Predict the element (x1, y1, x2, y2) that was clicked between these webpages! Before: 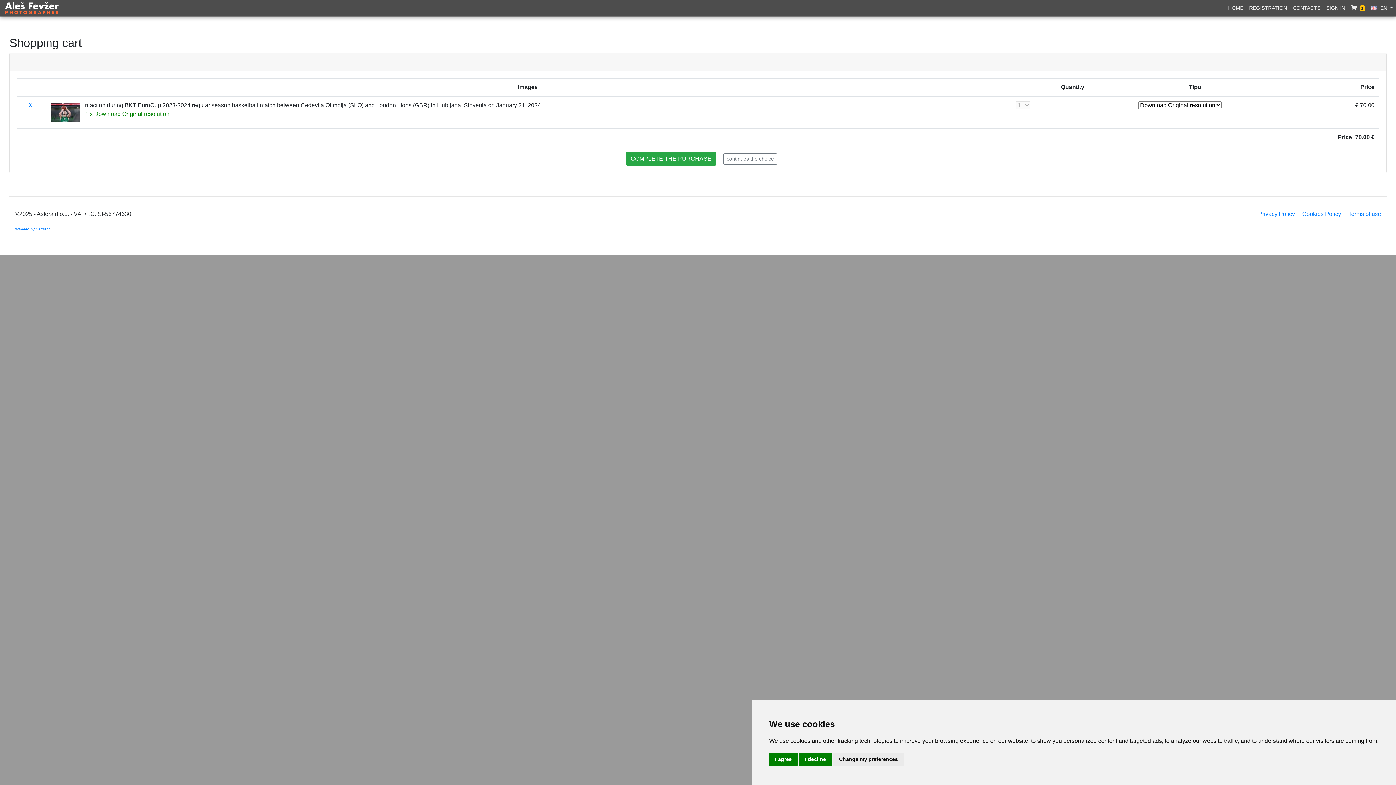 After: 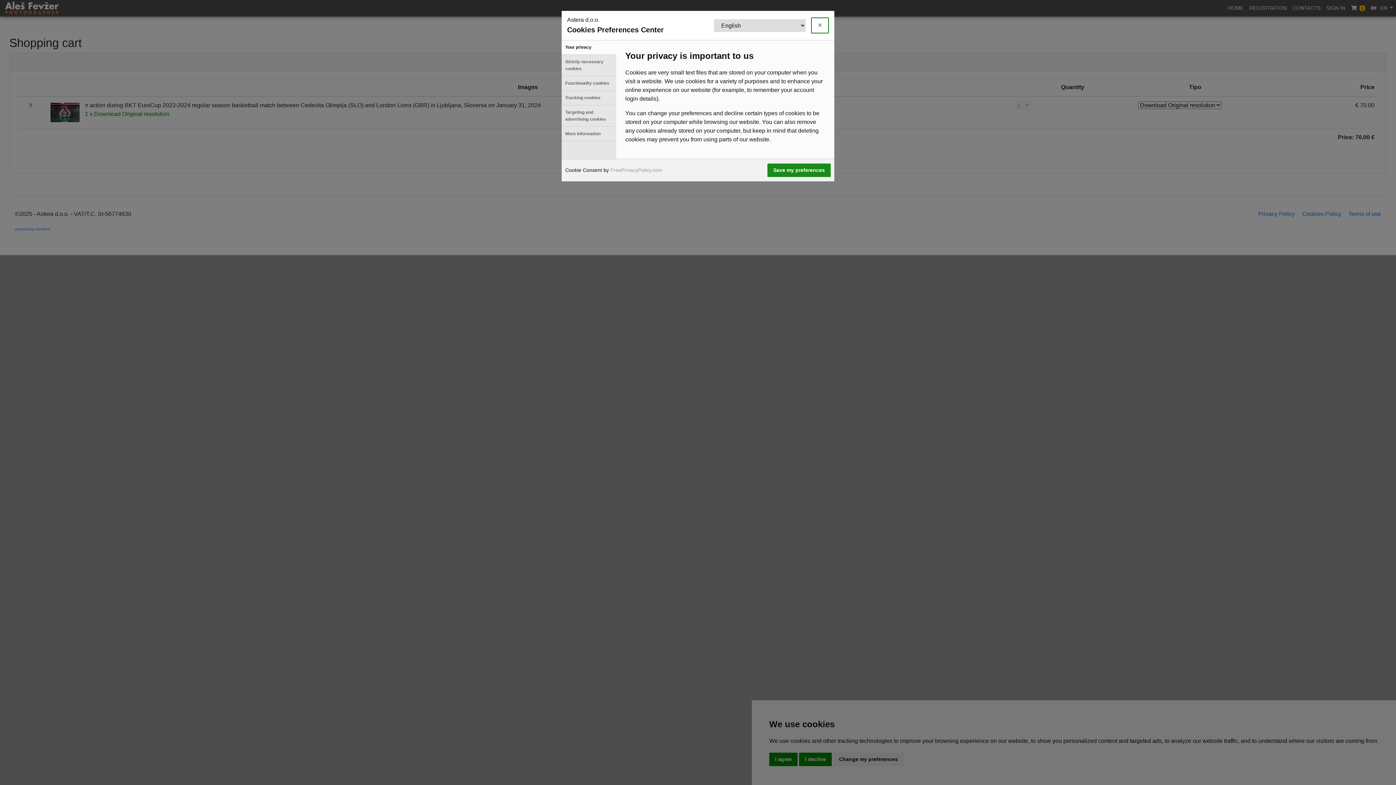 Action: label: Cookies Policy bbox: (1302, 210, 1341, 217)